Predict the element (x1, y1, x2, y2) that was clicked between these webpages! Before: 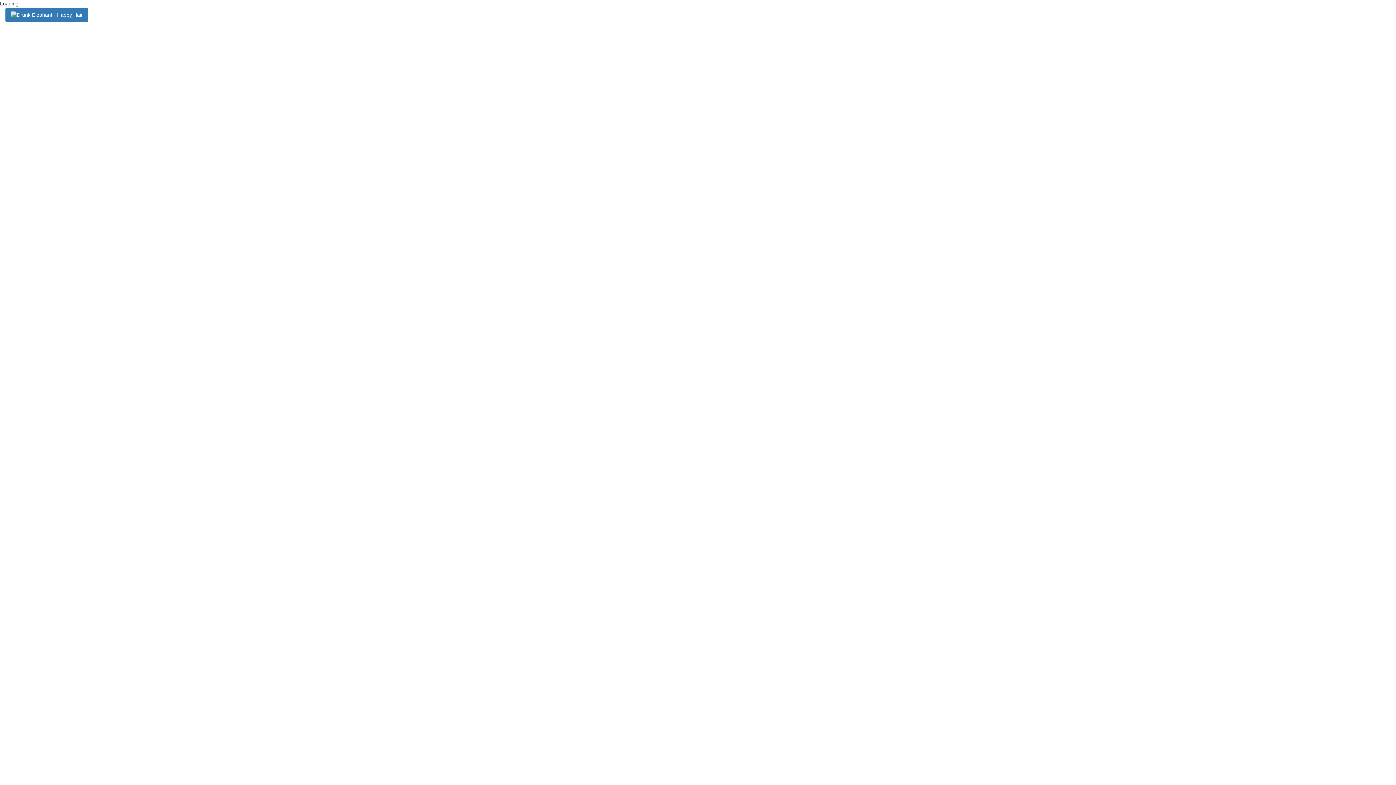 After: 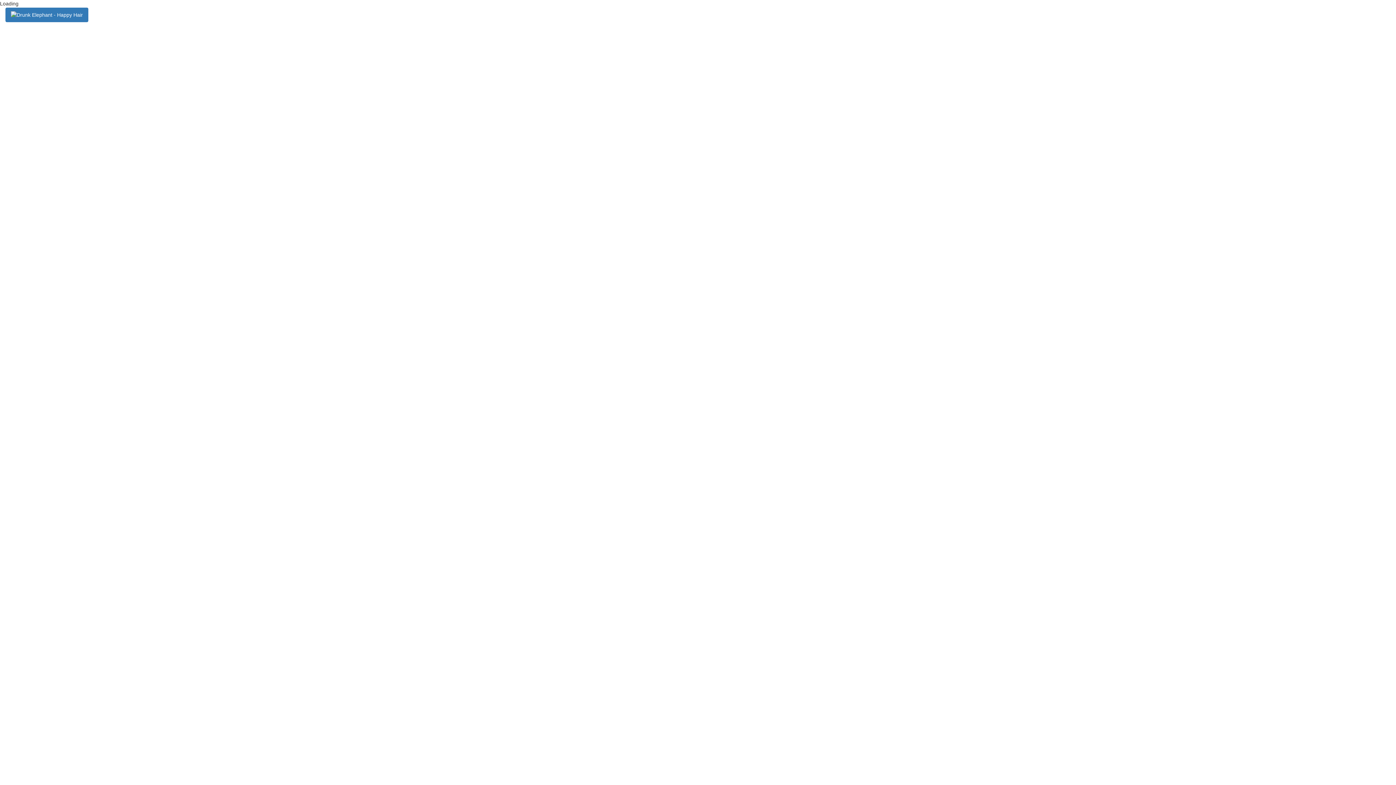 Action: bbox: (5, 7, 88, 22)